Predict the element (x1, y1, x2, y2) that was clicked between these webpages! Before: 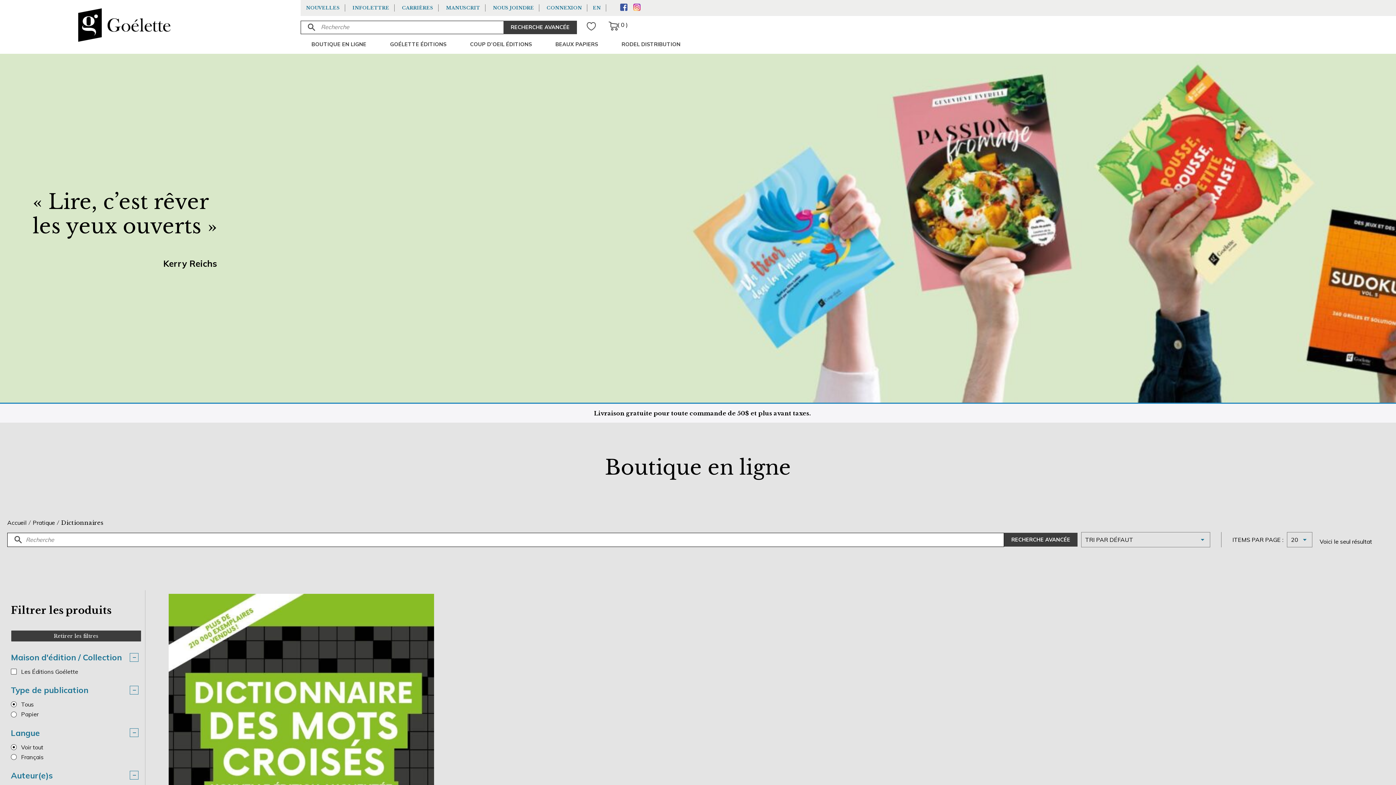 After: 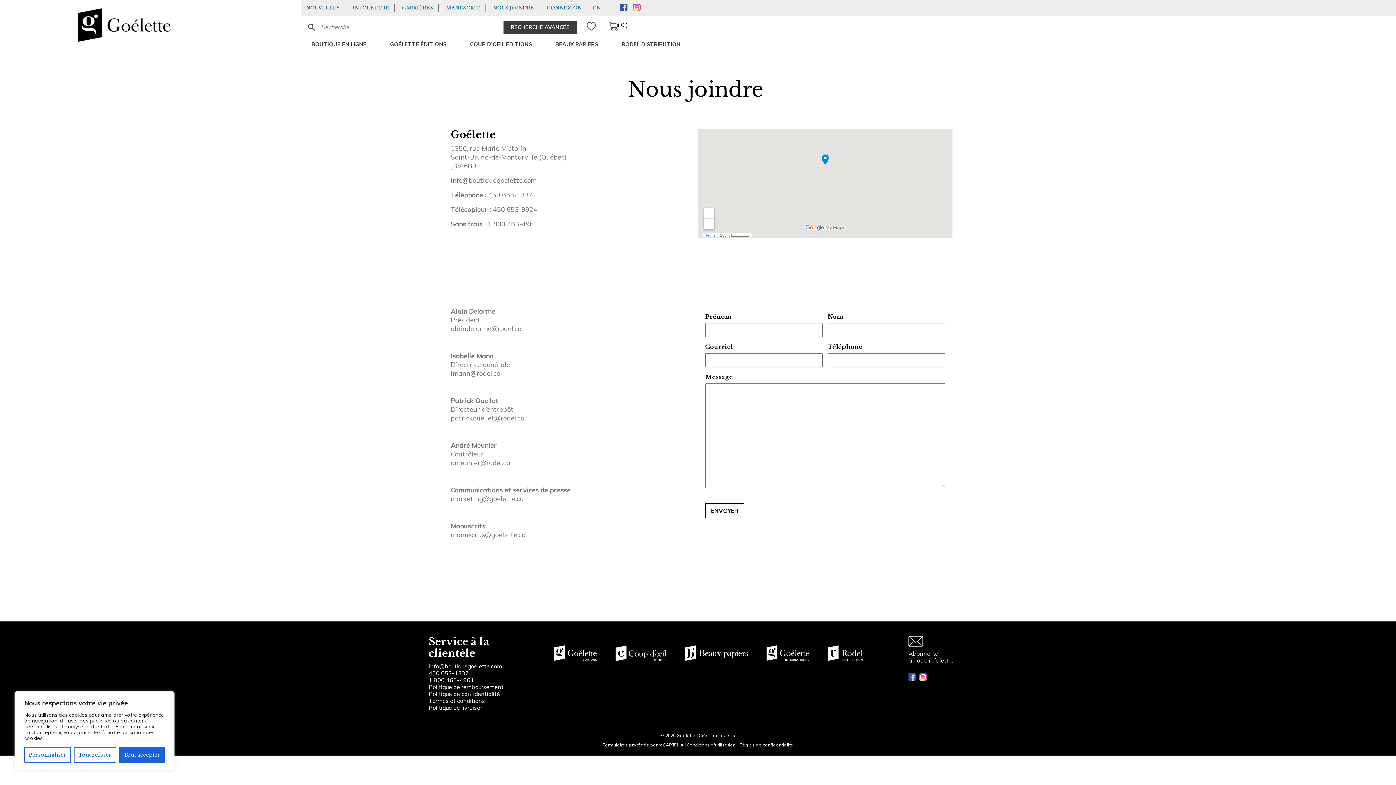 Action: label: NOUS JOINDRE bbox: (487, 1, 539, 14)